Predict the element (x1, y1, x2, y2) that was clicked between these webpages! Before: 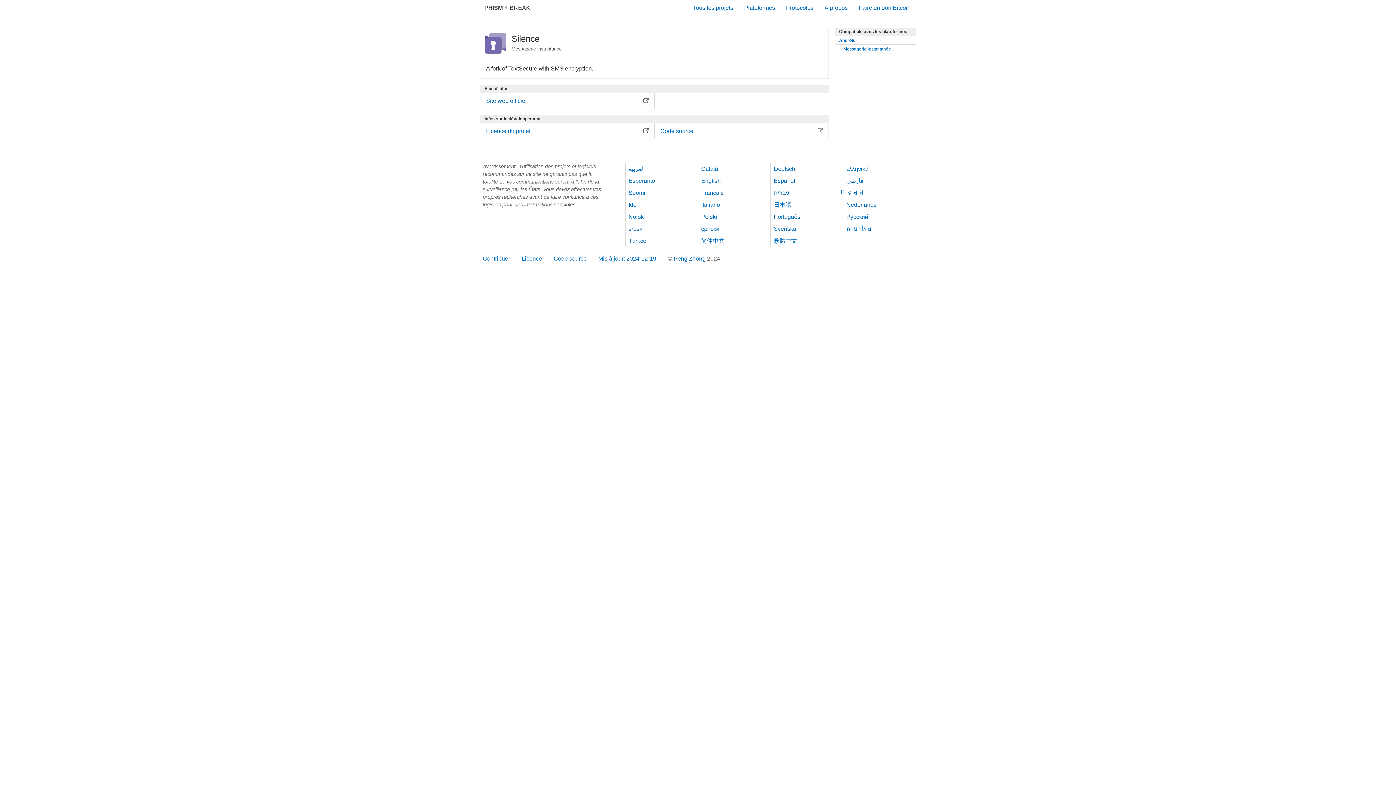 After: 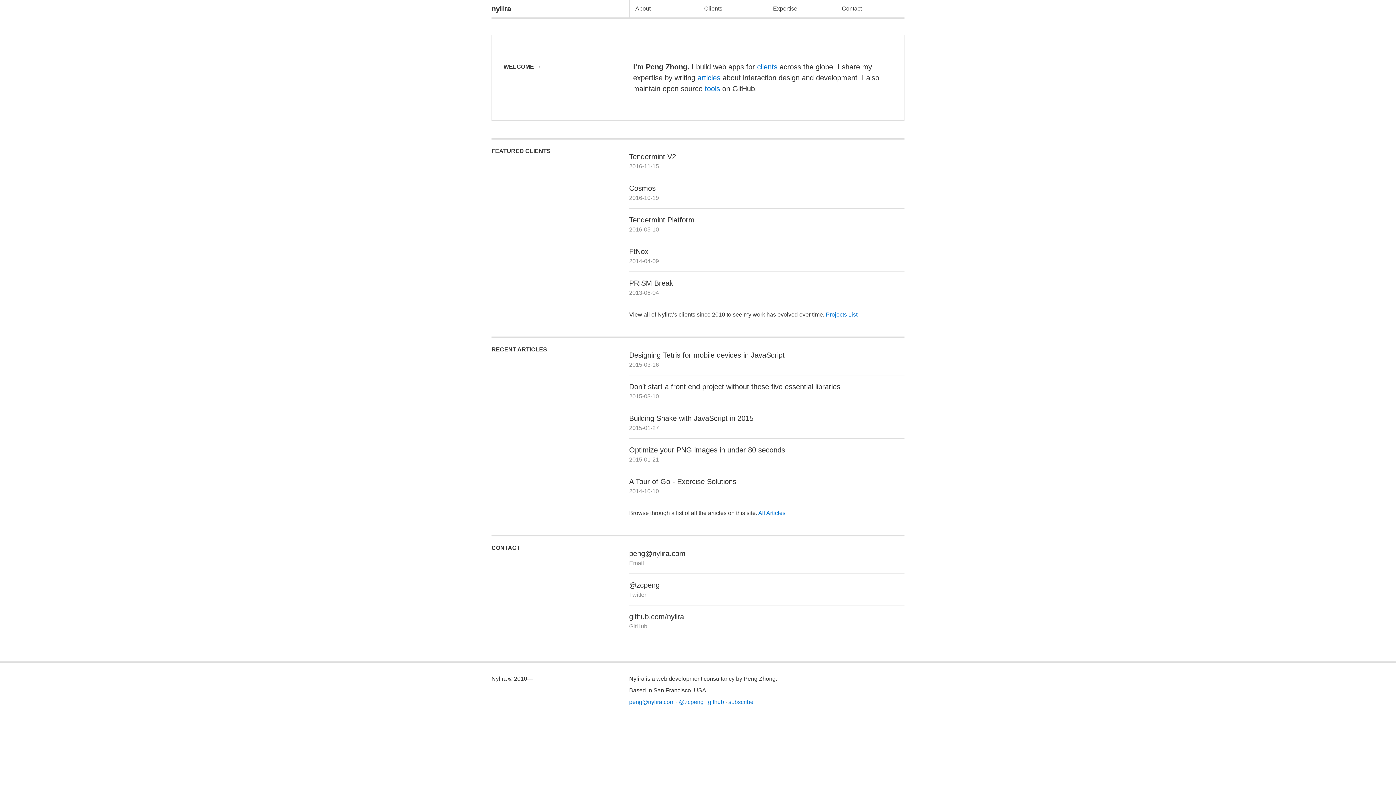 Action: label: Peng Zhong  bbox: (673, 255, 707, 261)